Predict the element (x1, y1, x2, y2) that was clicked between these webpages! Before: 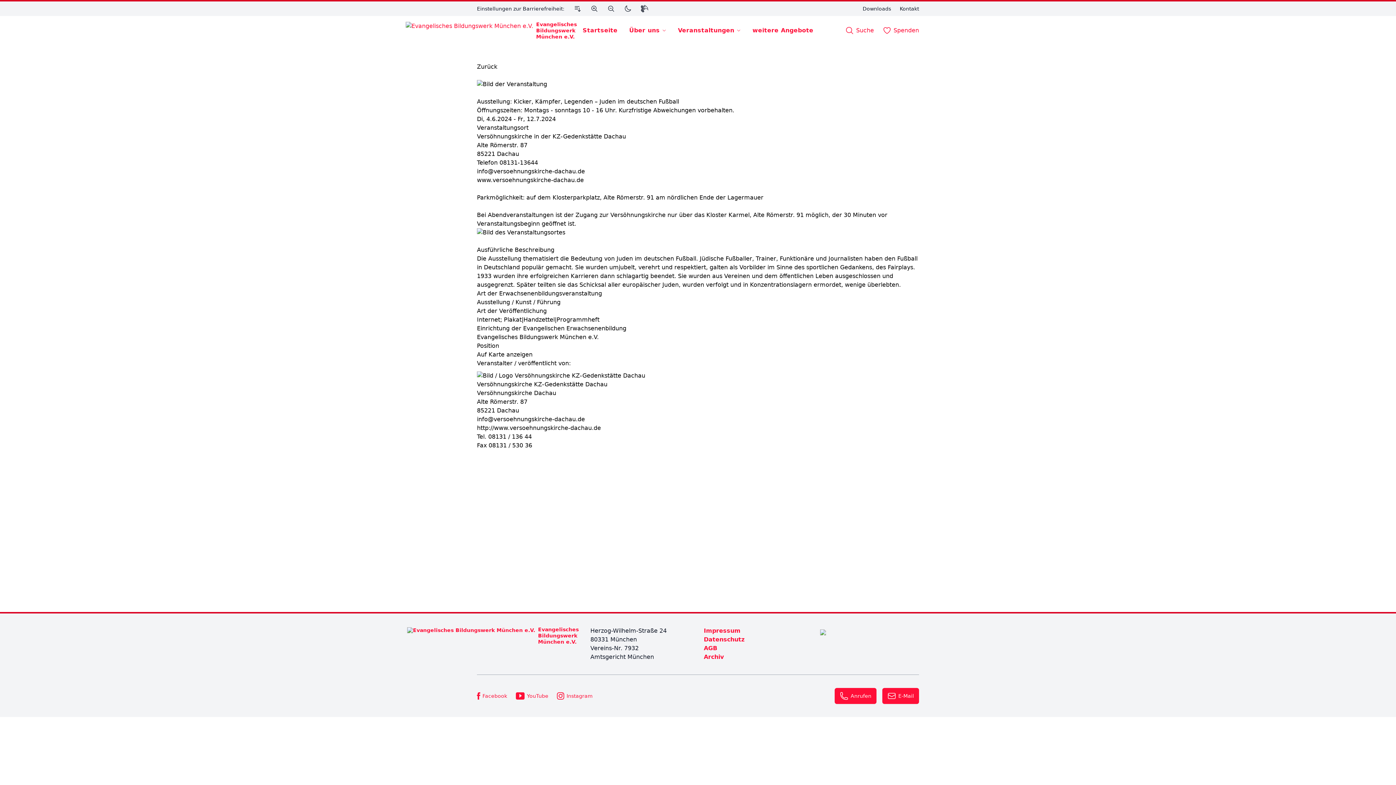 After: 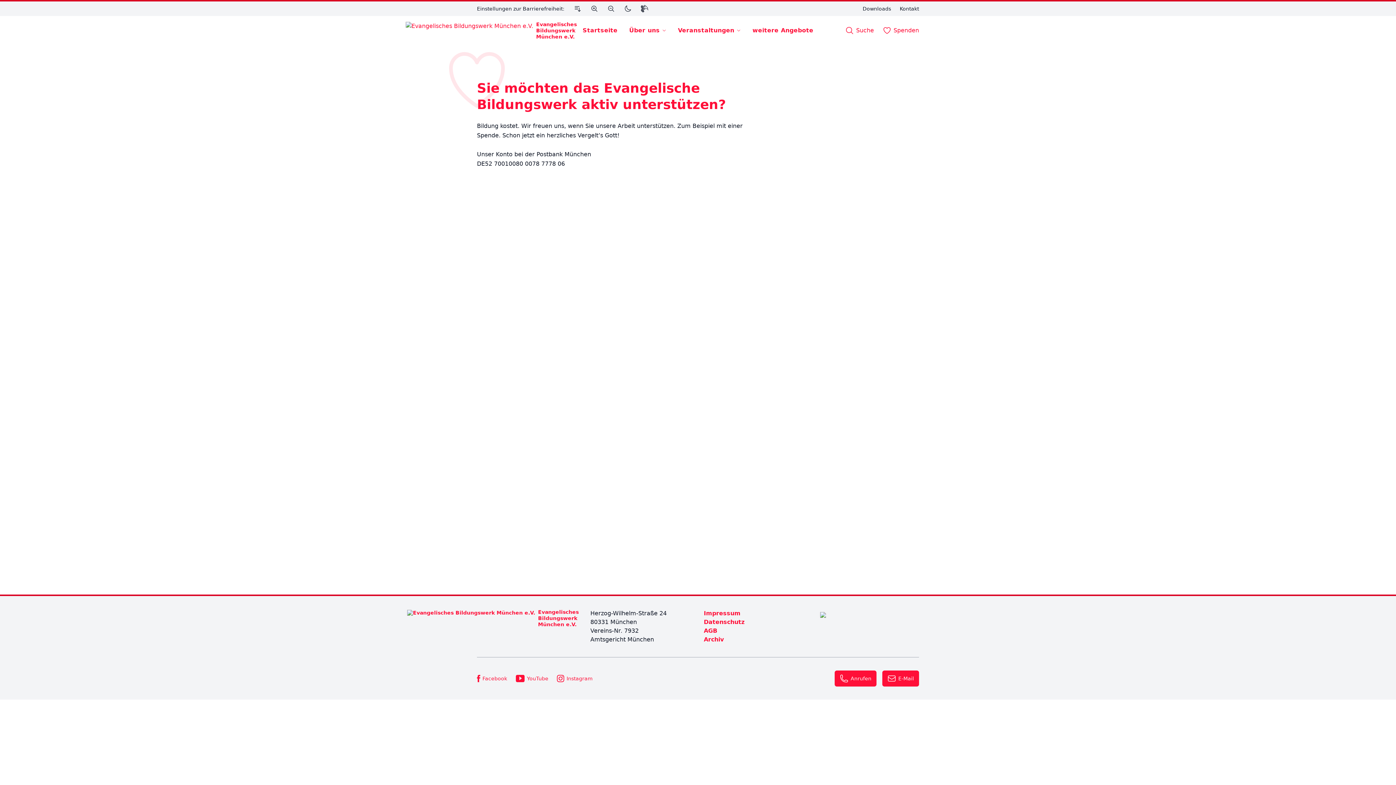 Action: label: Spenden bbox: (882, 26, 919, 34)